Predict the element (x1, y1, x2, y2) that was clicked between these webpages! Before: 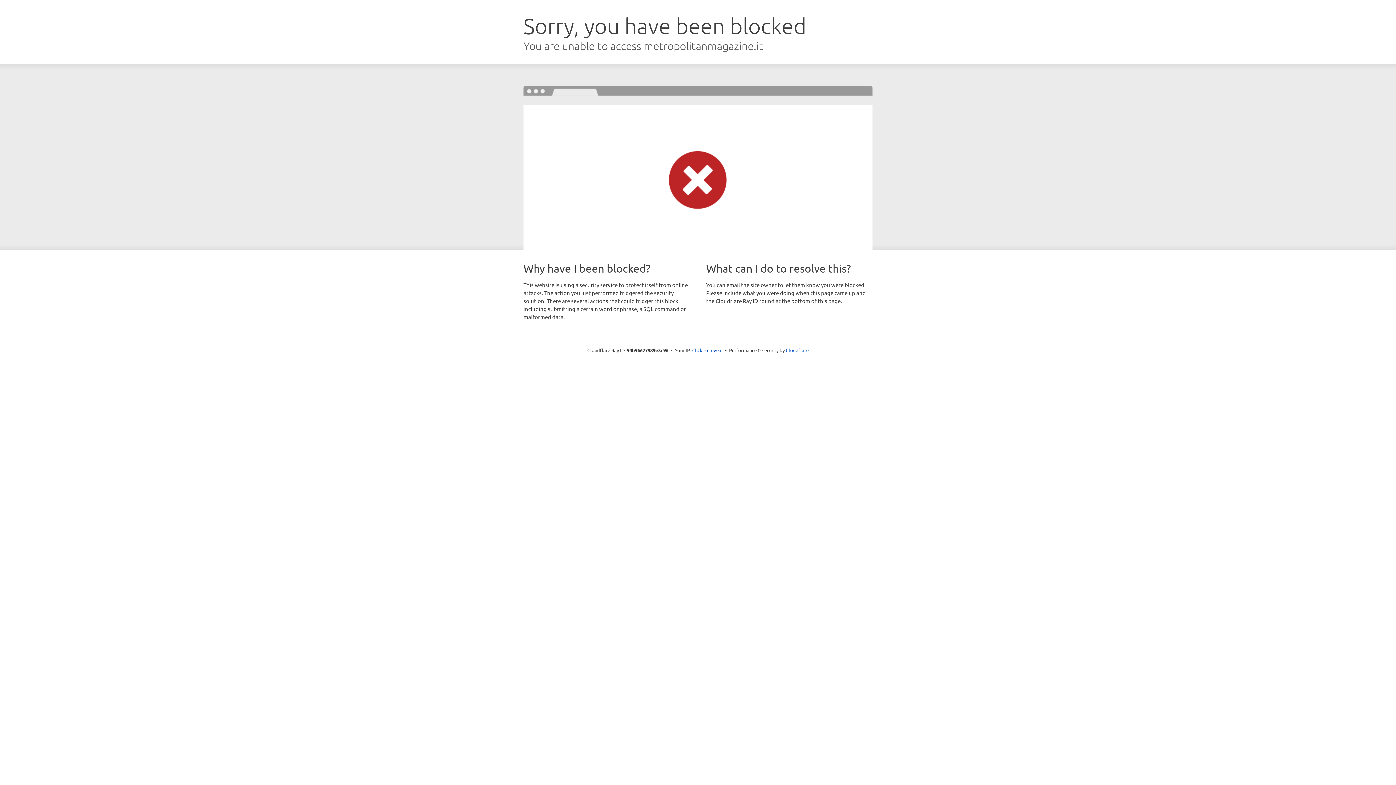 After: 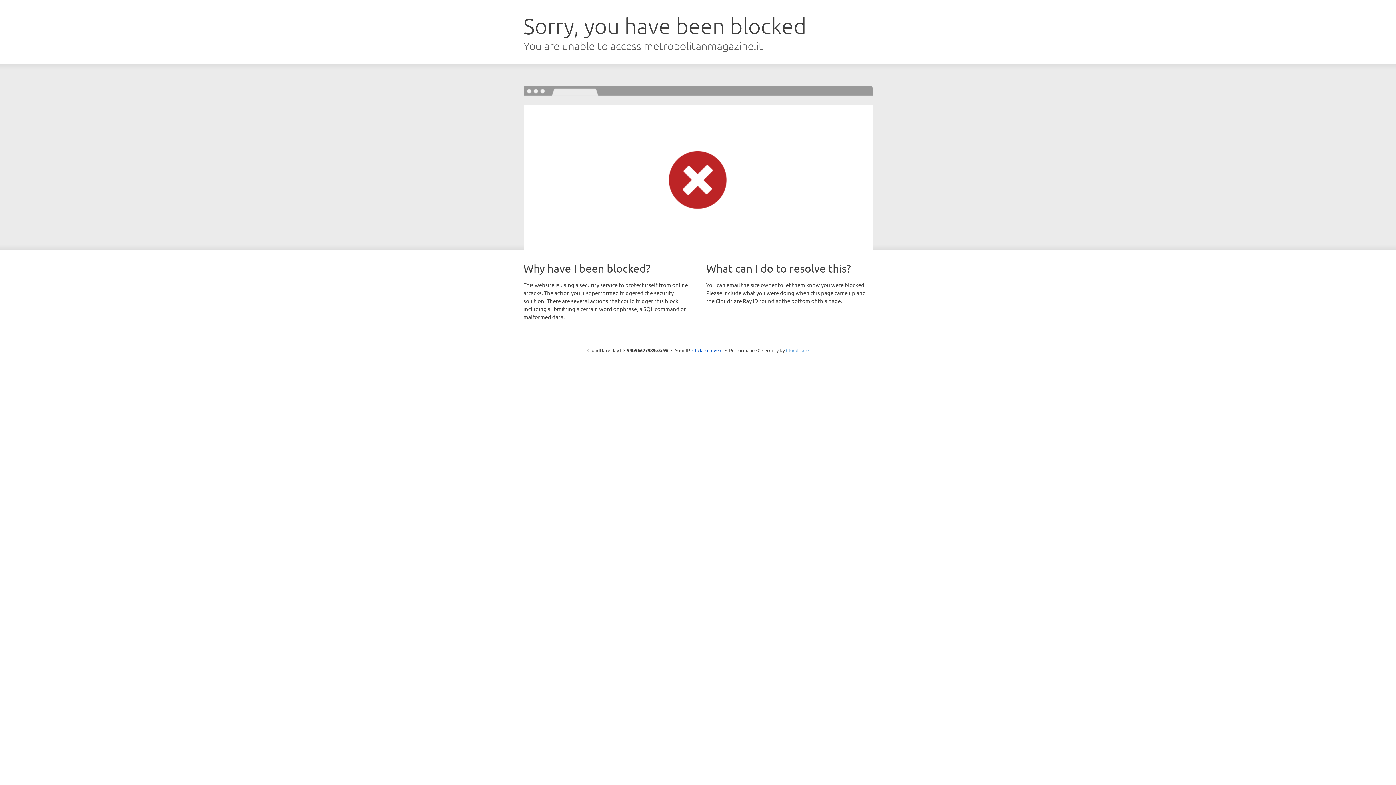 Action: bbox: (786, 347, 808, 353) label: Cloudflare